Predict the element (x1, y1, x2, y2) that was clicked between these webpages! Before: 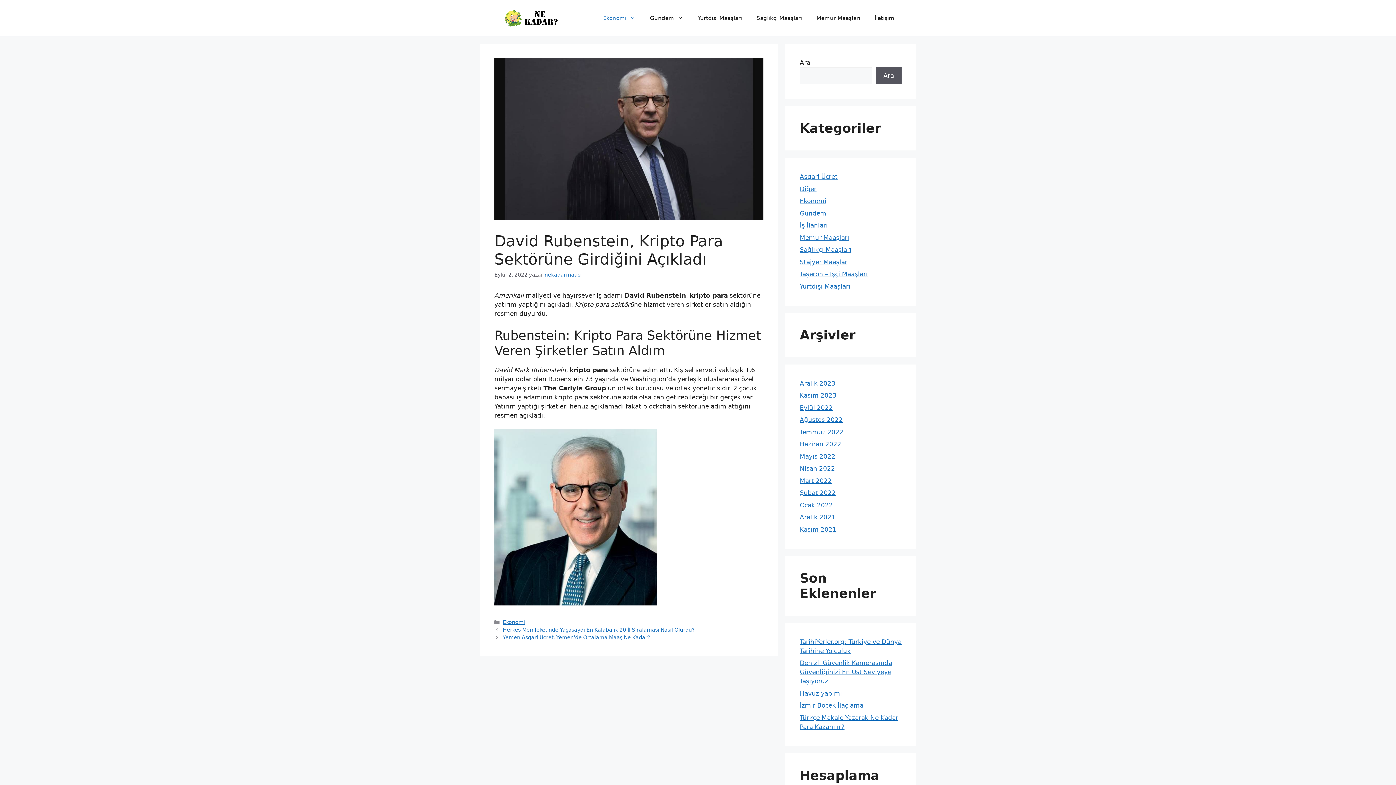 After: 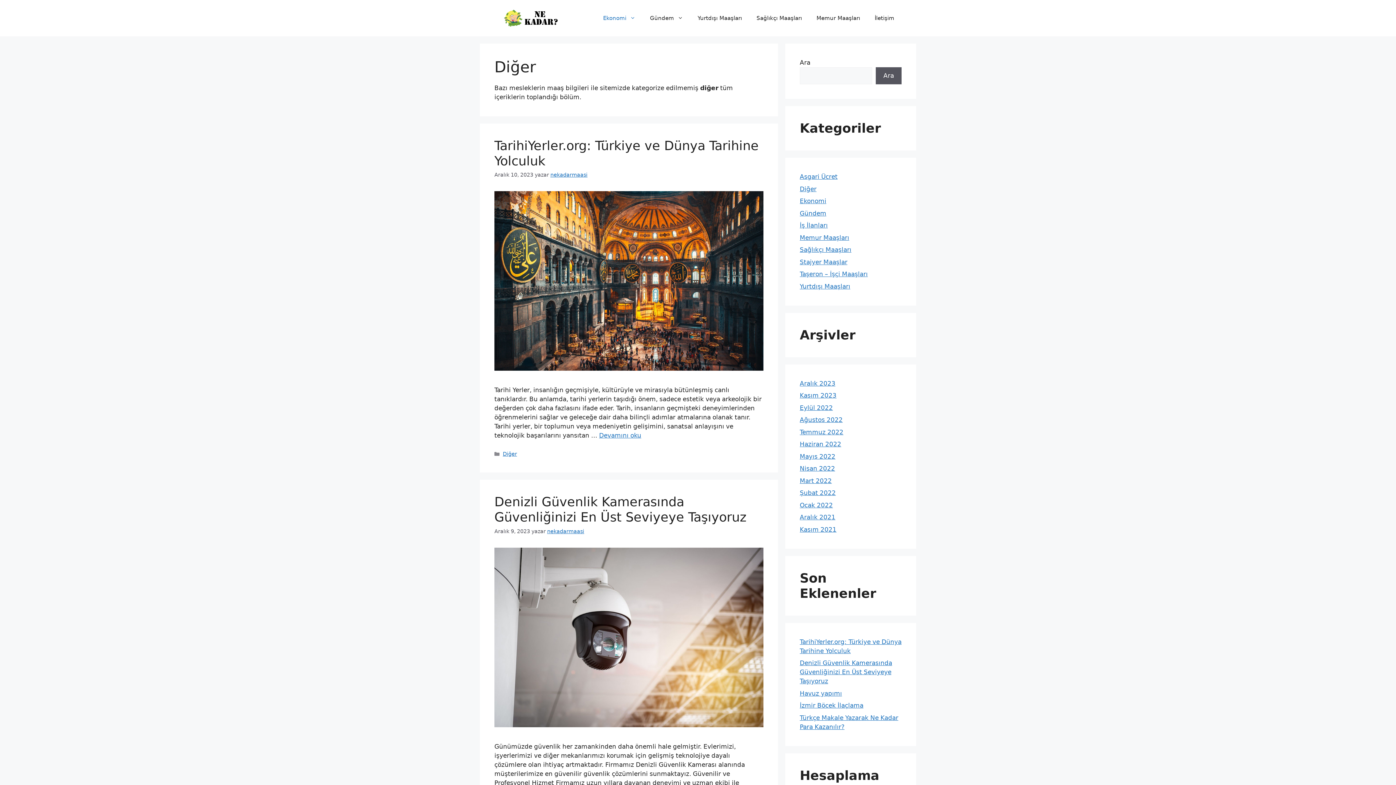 Action: label: Diğer bbox: (800, 185, 816, 192)